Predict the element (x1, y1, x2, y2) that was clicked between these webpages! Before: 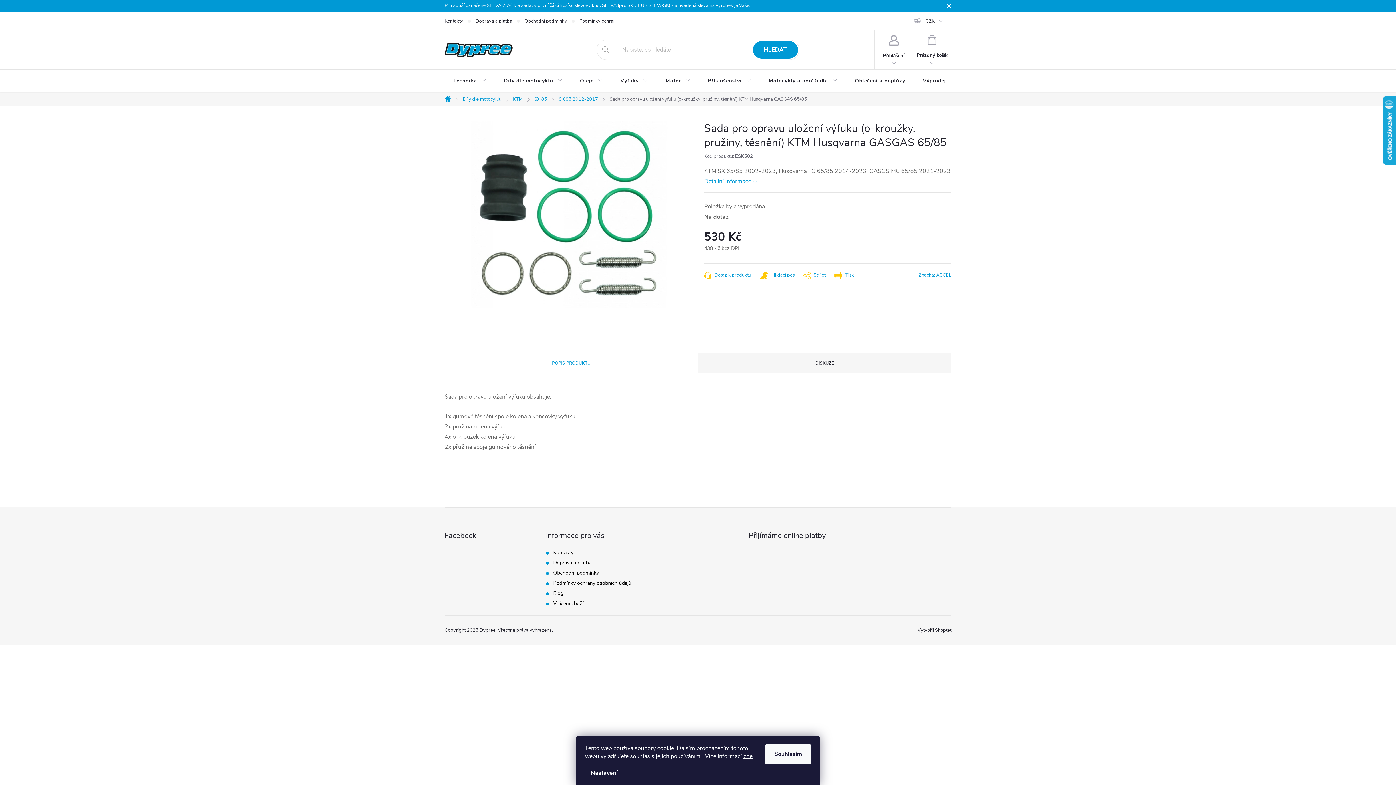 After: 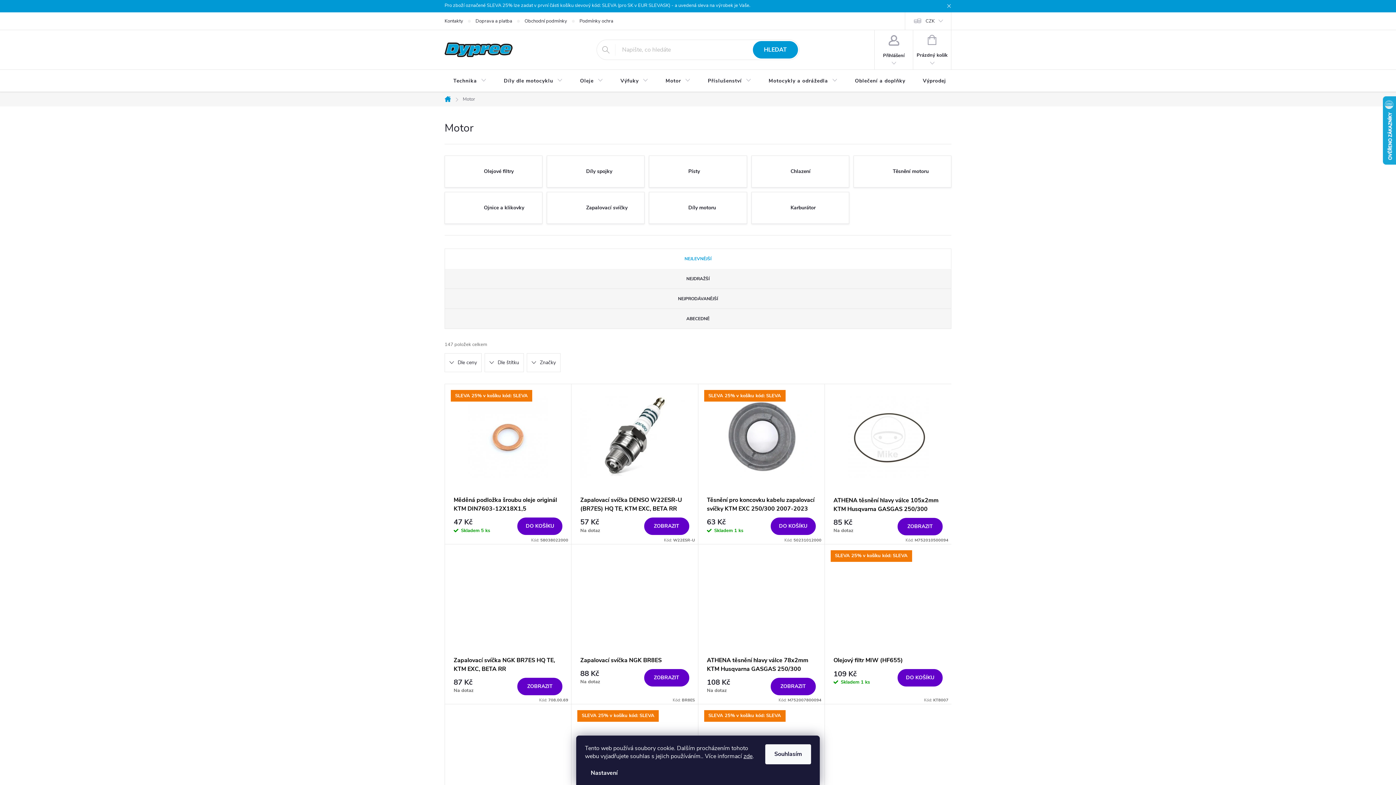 Action: bbox: (657, 69, 699, 92) label: Motor